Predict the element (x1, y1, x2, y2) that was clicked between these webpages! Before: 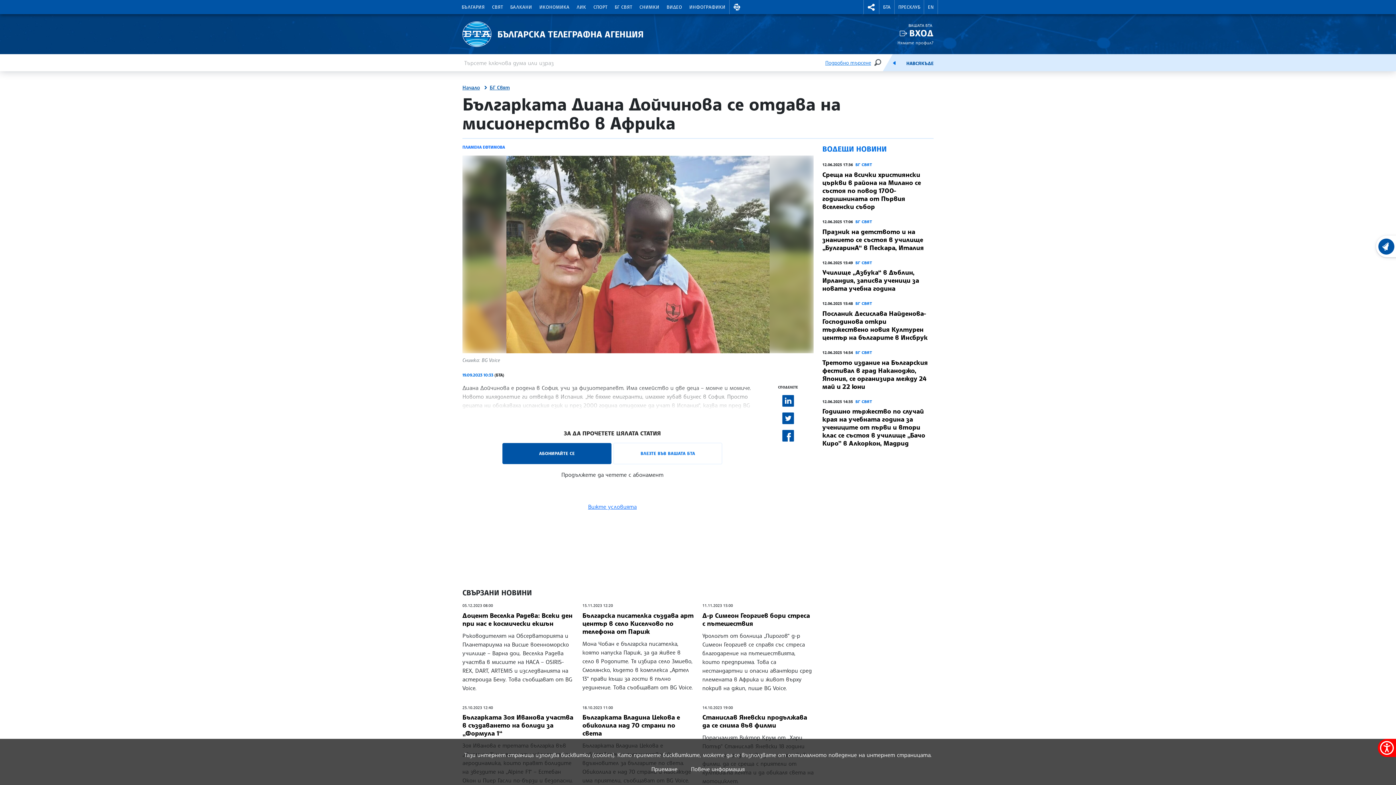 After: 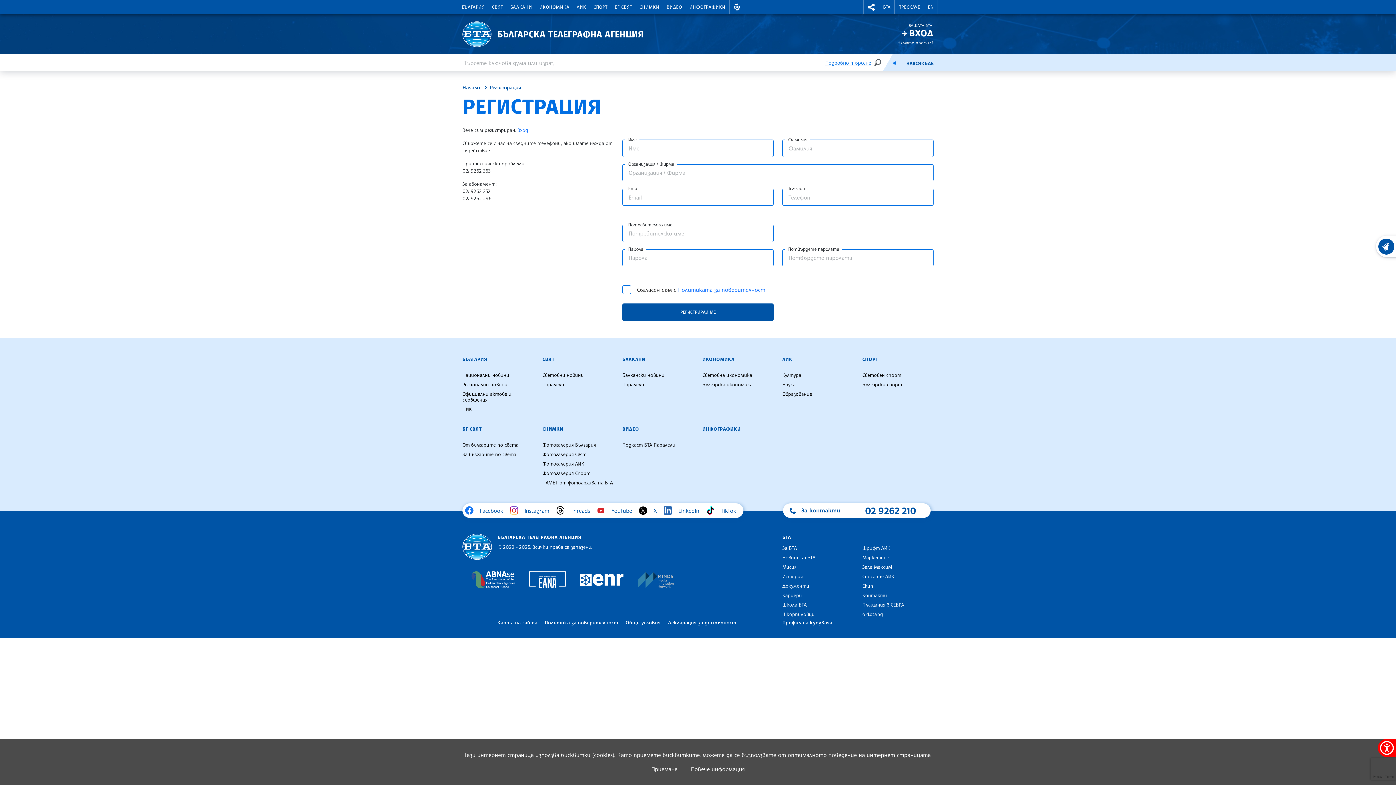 Action: bbox: (897, 39, 933, 45) label: Нямате профил?